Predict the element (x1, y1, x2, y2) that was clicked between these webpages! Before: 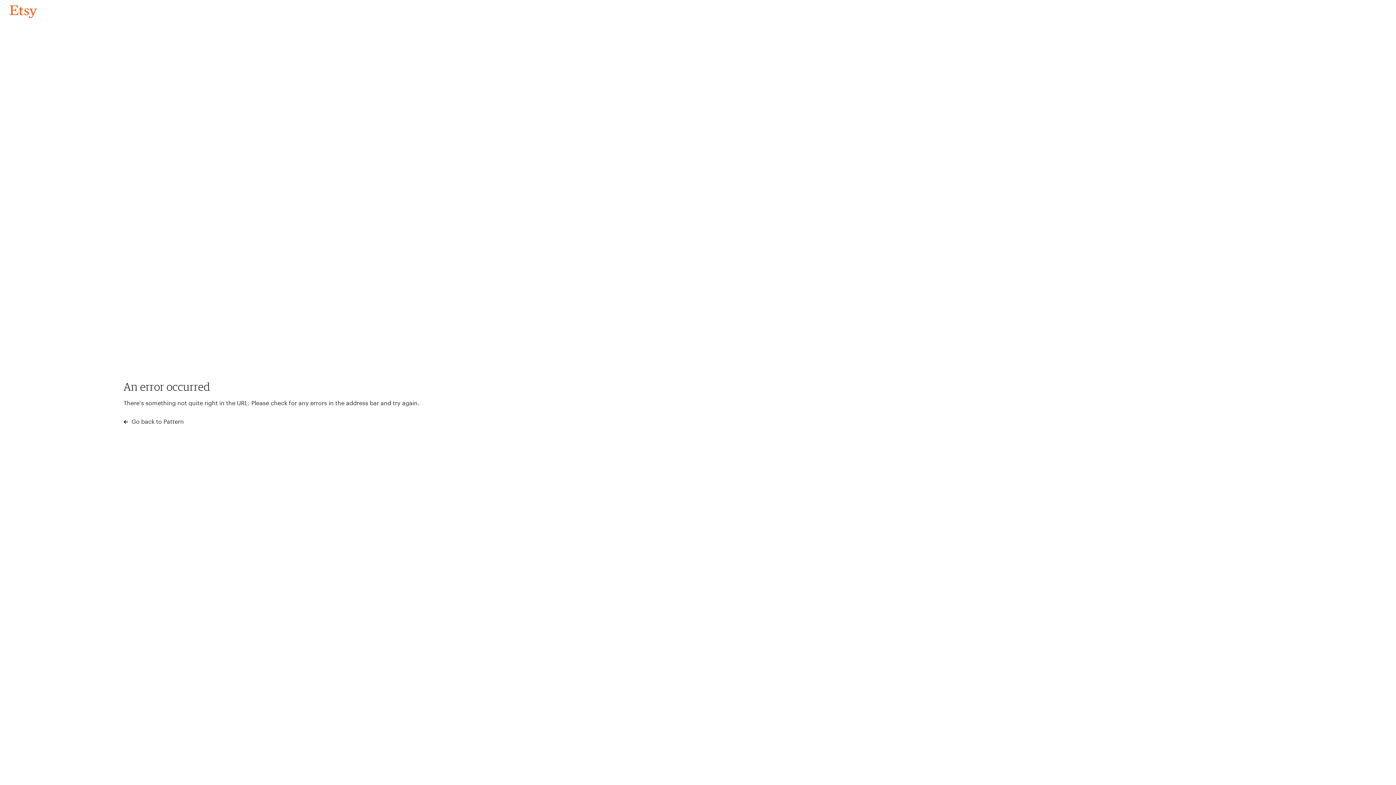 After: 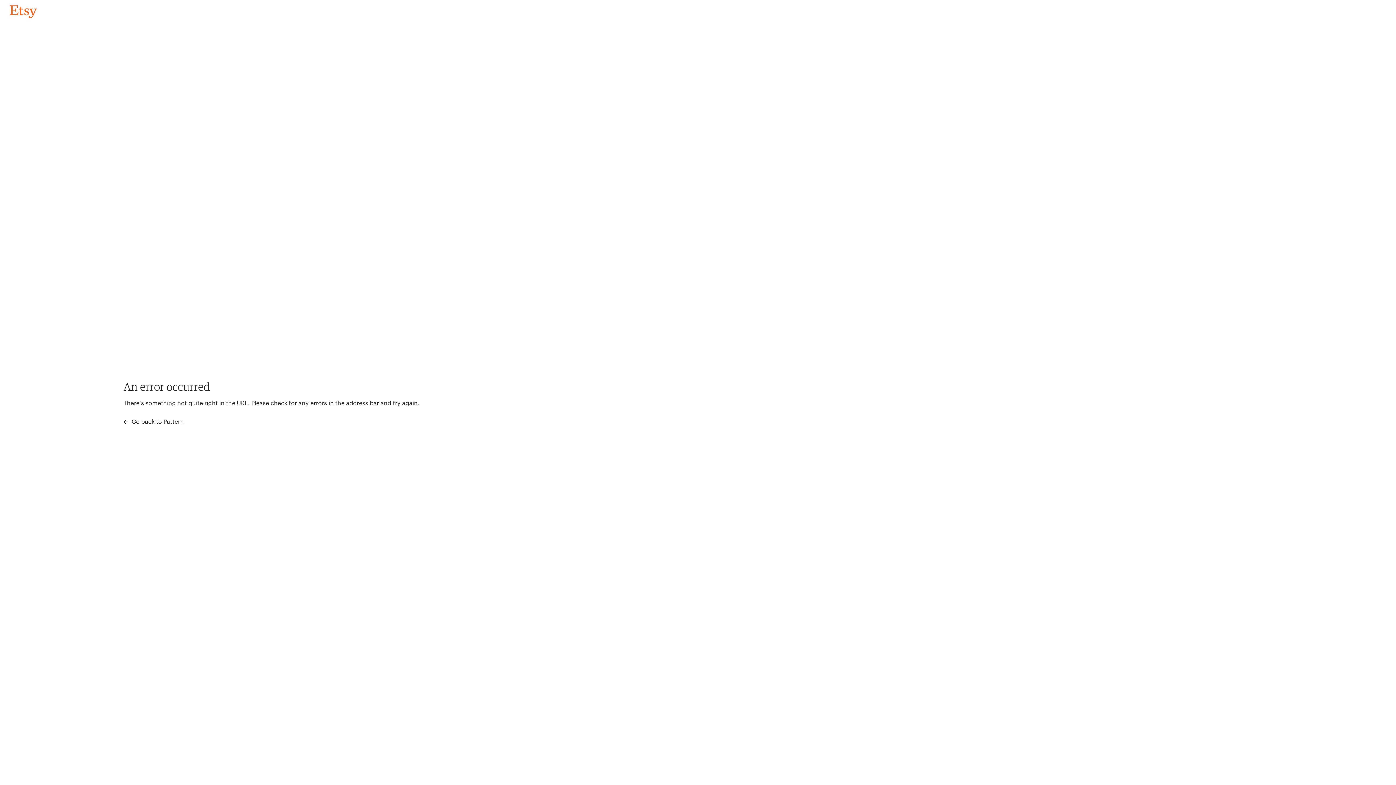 Action: bbox: (4, 3, 42, 18) label: Go back to Pattern